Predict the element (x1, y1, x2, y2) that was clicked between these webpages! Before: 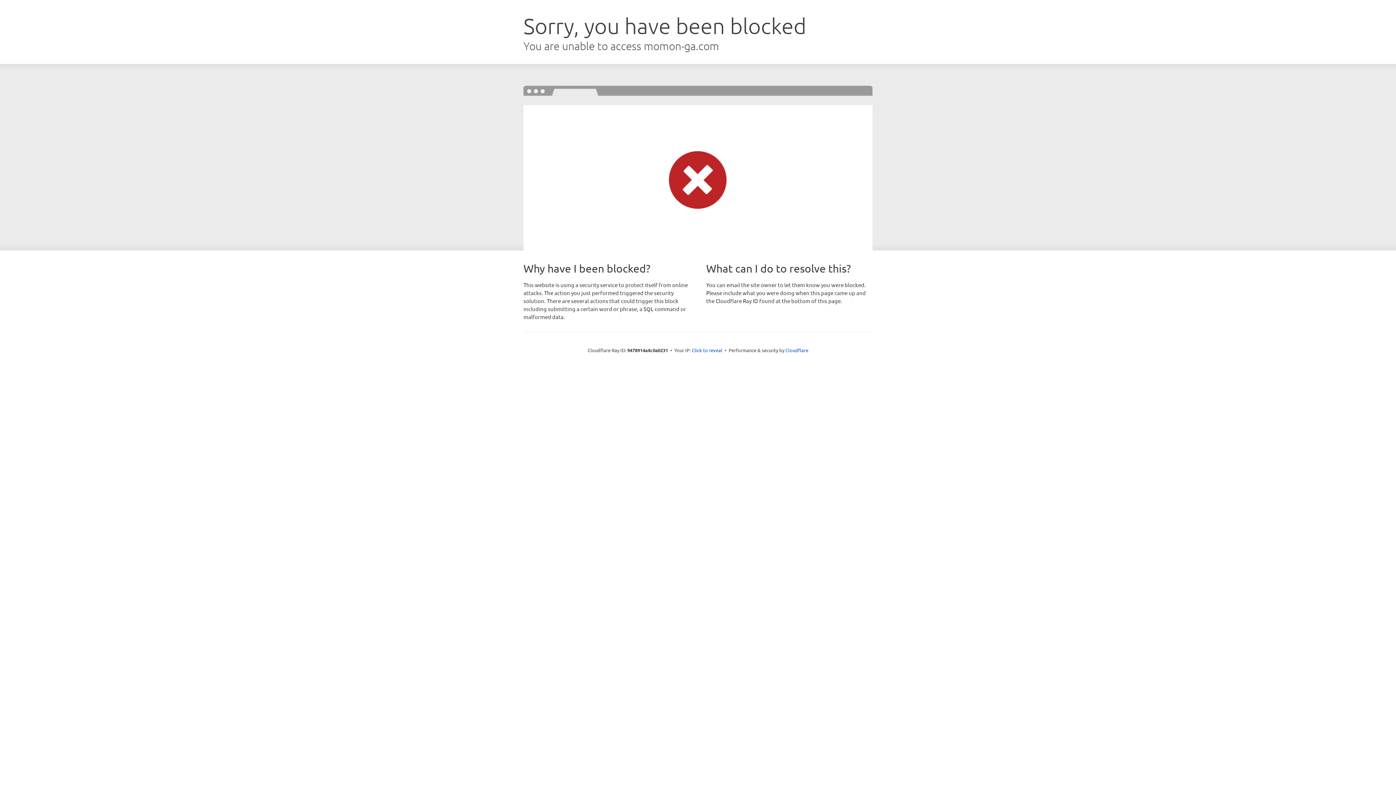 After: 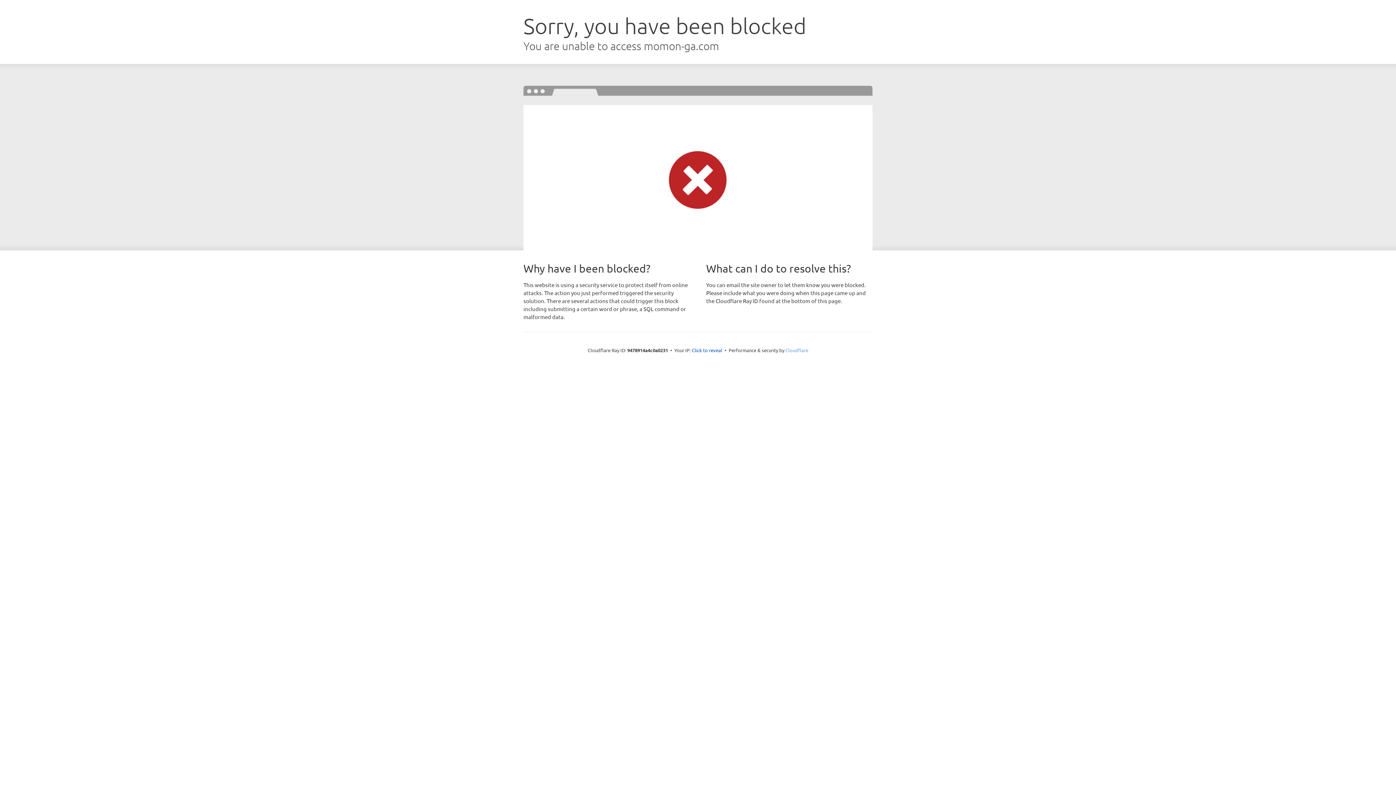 Action: label: Cloudflare bbox: (785, 347, 808, 353)